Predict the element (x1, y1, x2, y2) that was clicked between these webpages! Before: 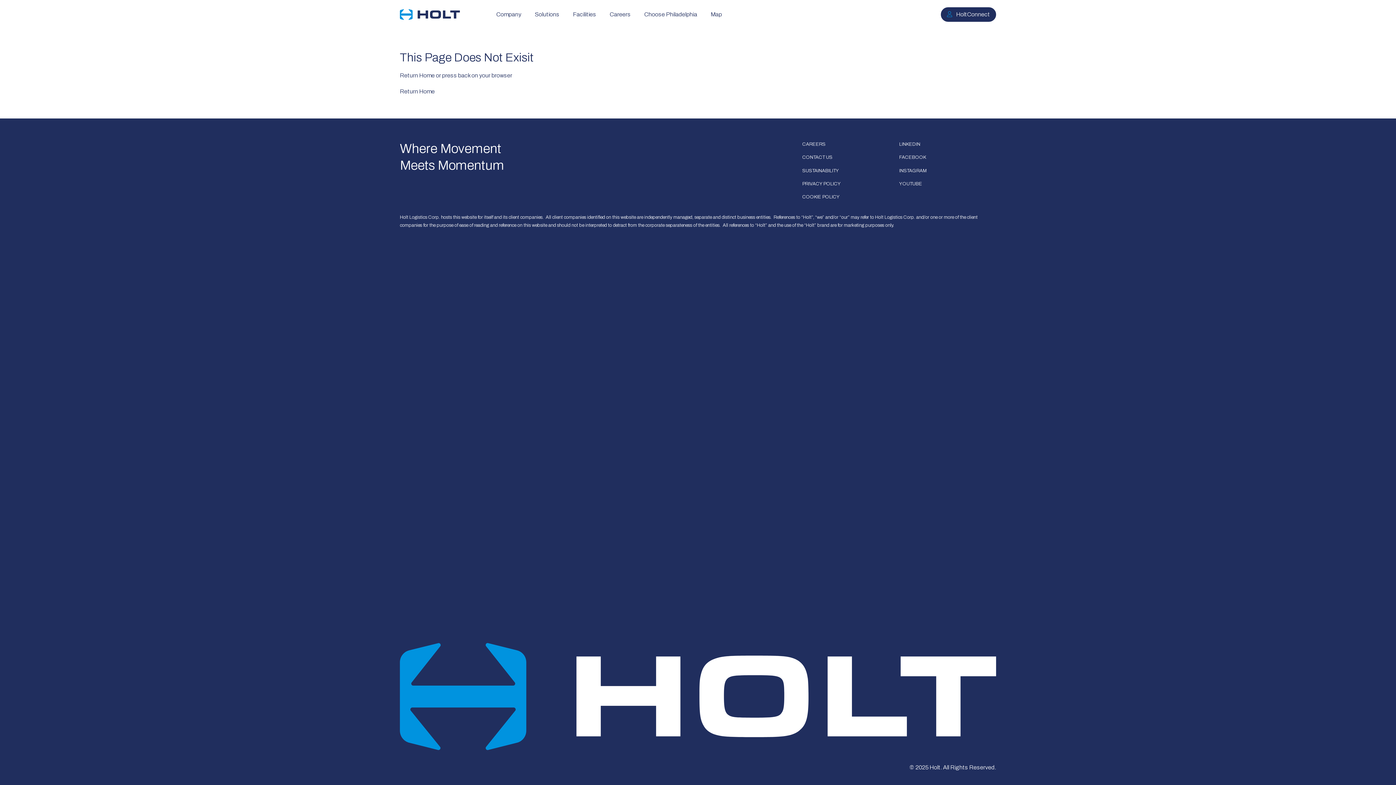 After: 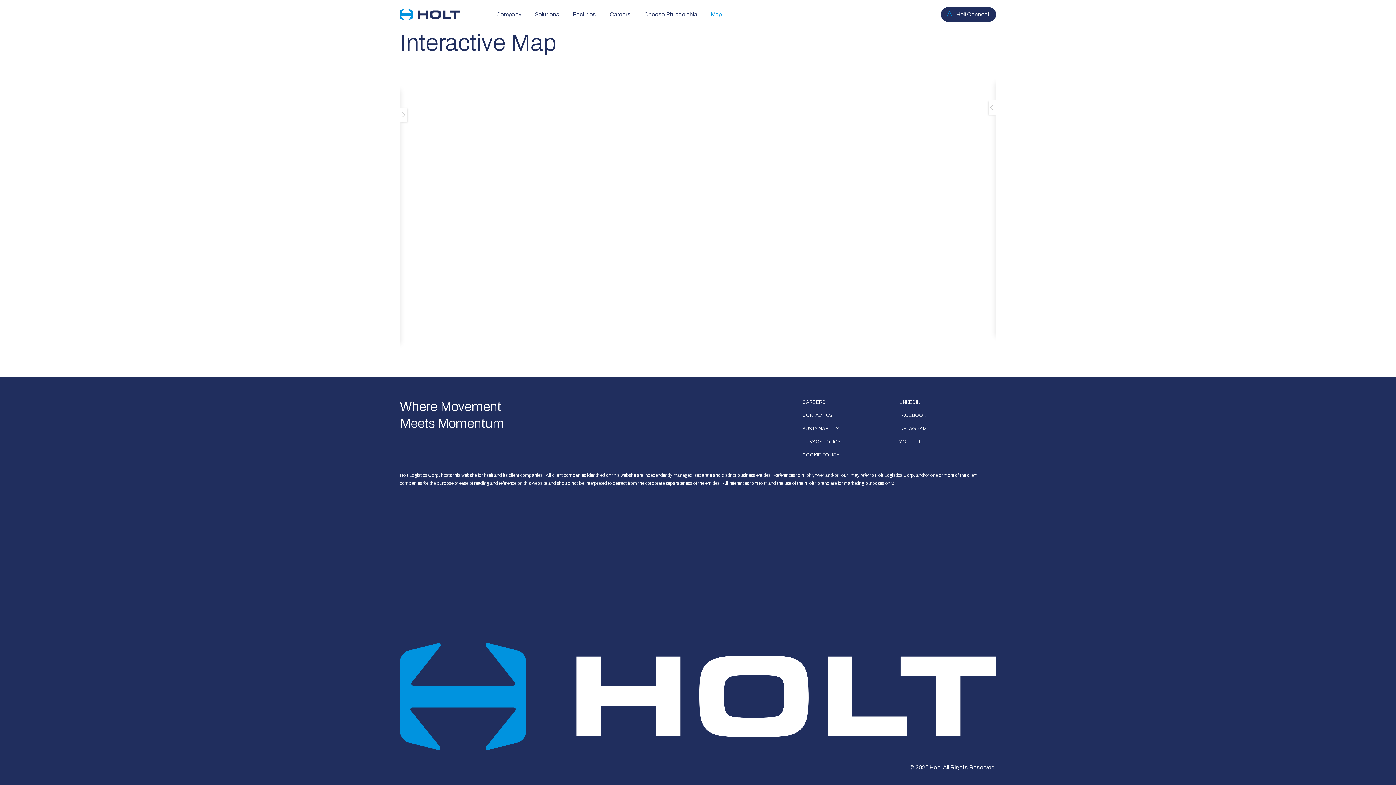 Action: bbox: (710, 11, 728, 17) label: Map